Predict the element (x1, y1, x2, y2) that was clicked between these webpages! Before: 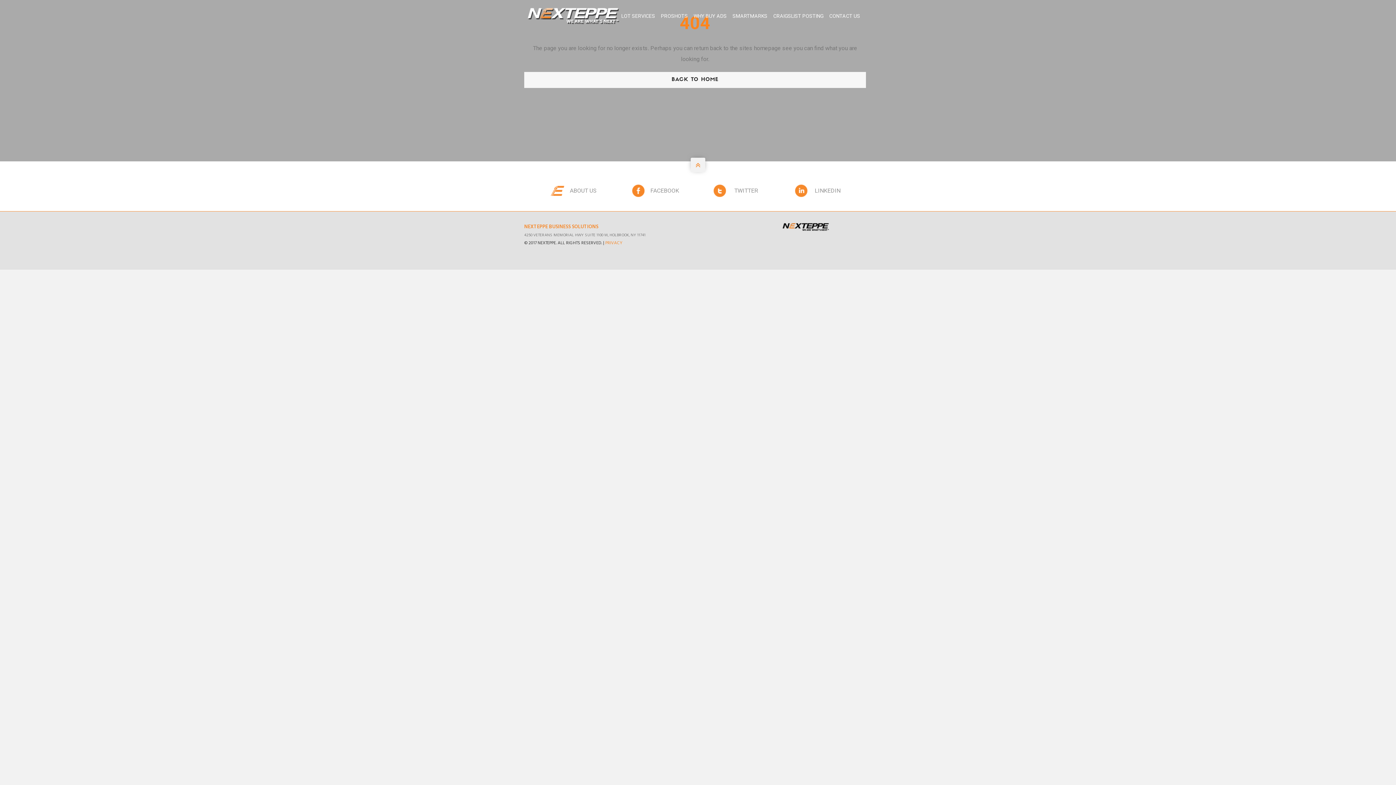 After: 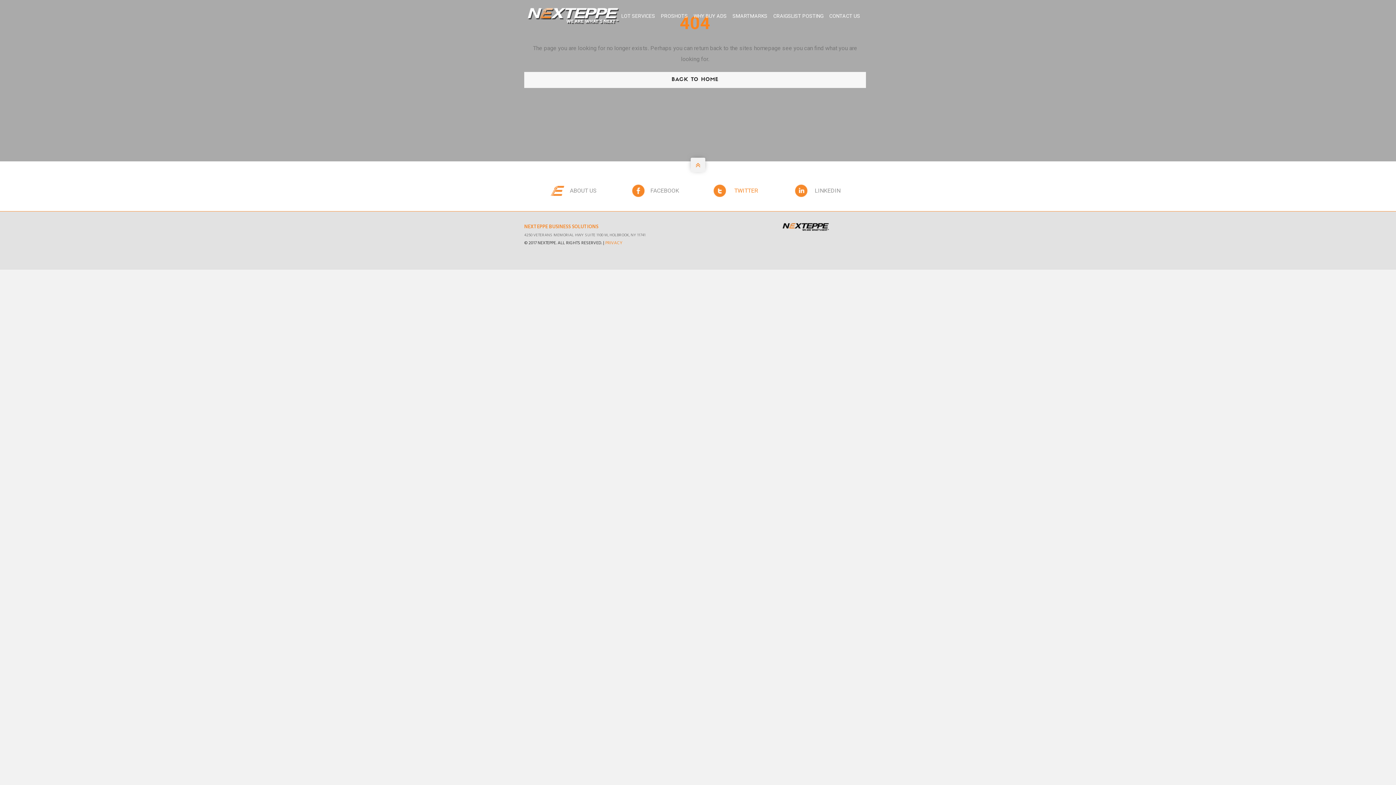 Action: bbox: (713, 184, 762, 197) label: TWITTER